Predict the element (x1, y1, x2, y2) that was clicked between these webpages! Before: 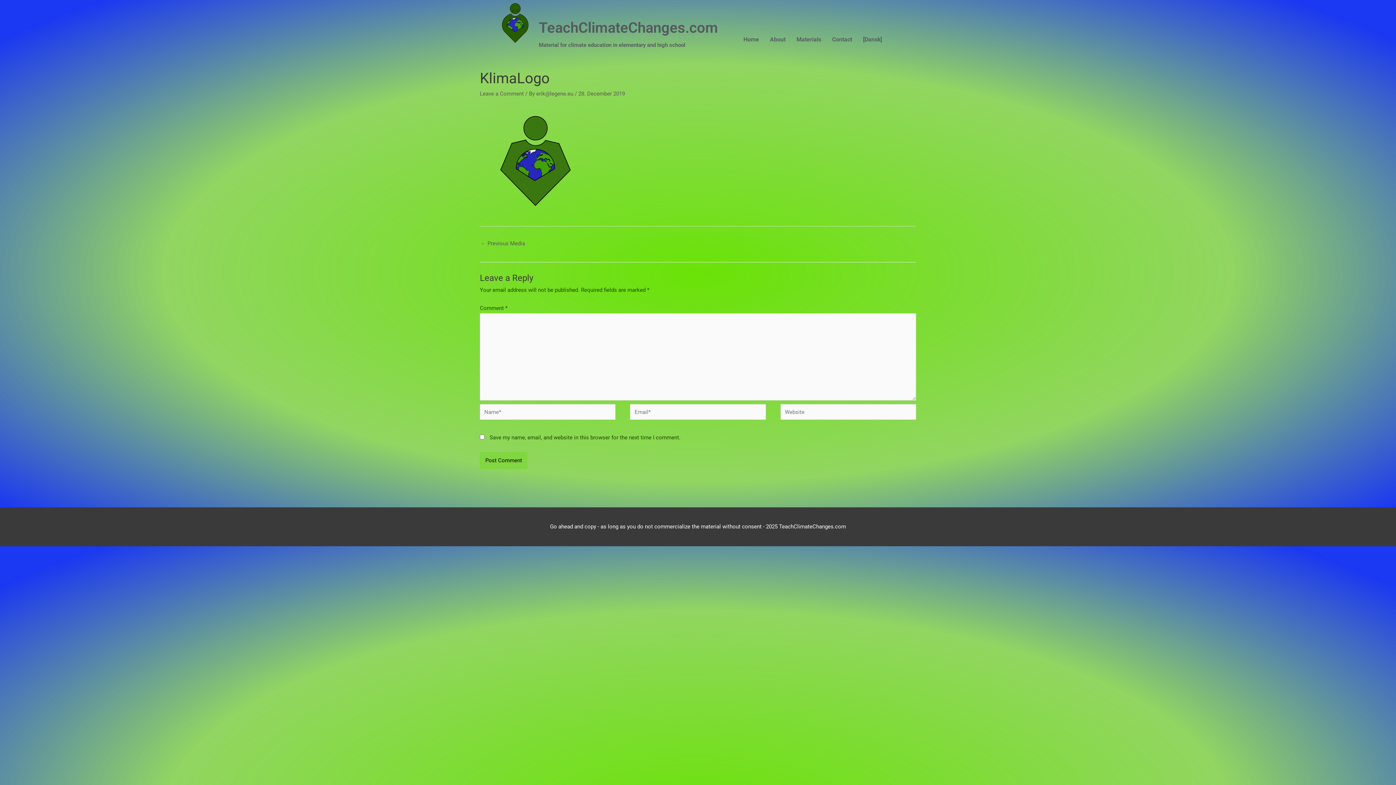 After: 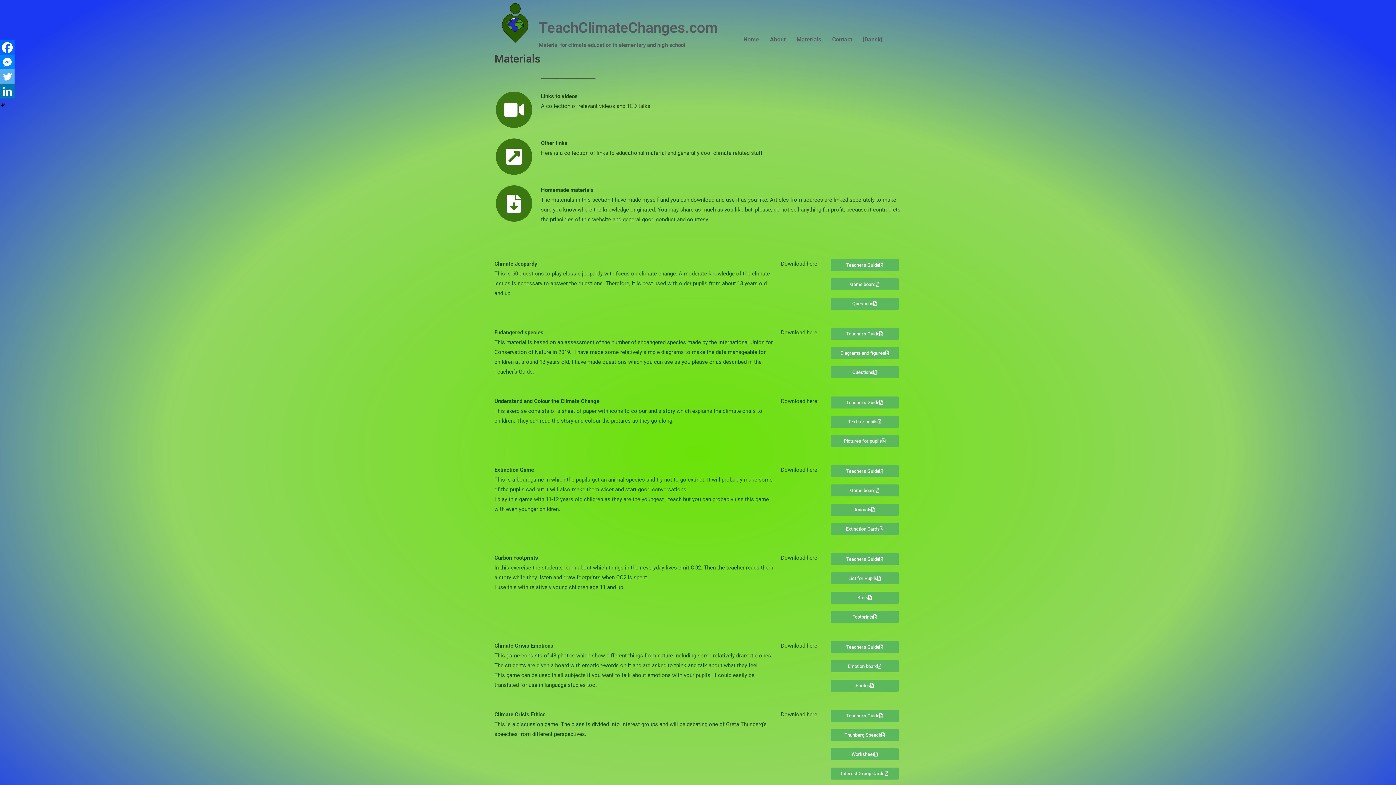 Action: label: Materials bbox: (791, 31, 826, 48)